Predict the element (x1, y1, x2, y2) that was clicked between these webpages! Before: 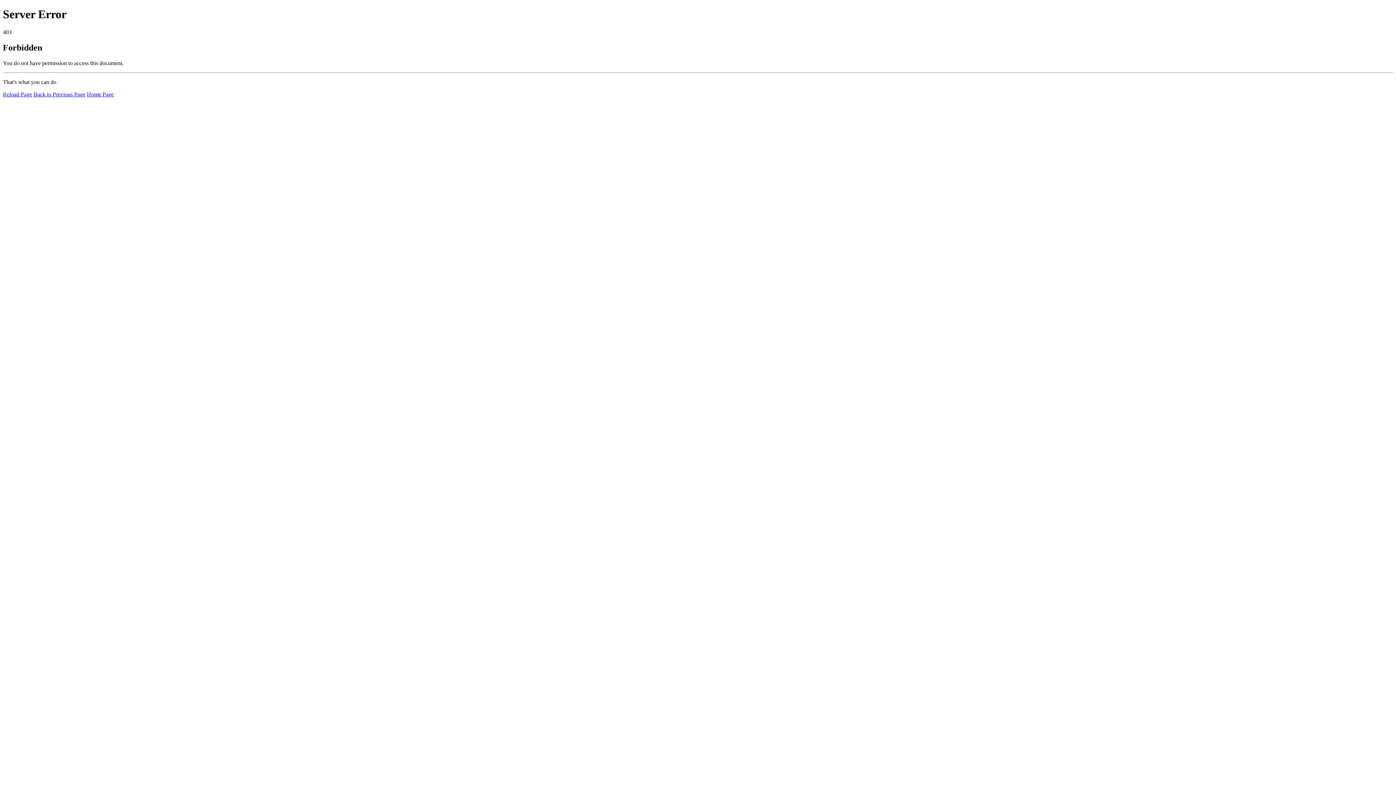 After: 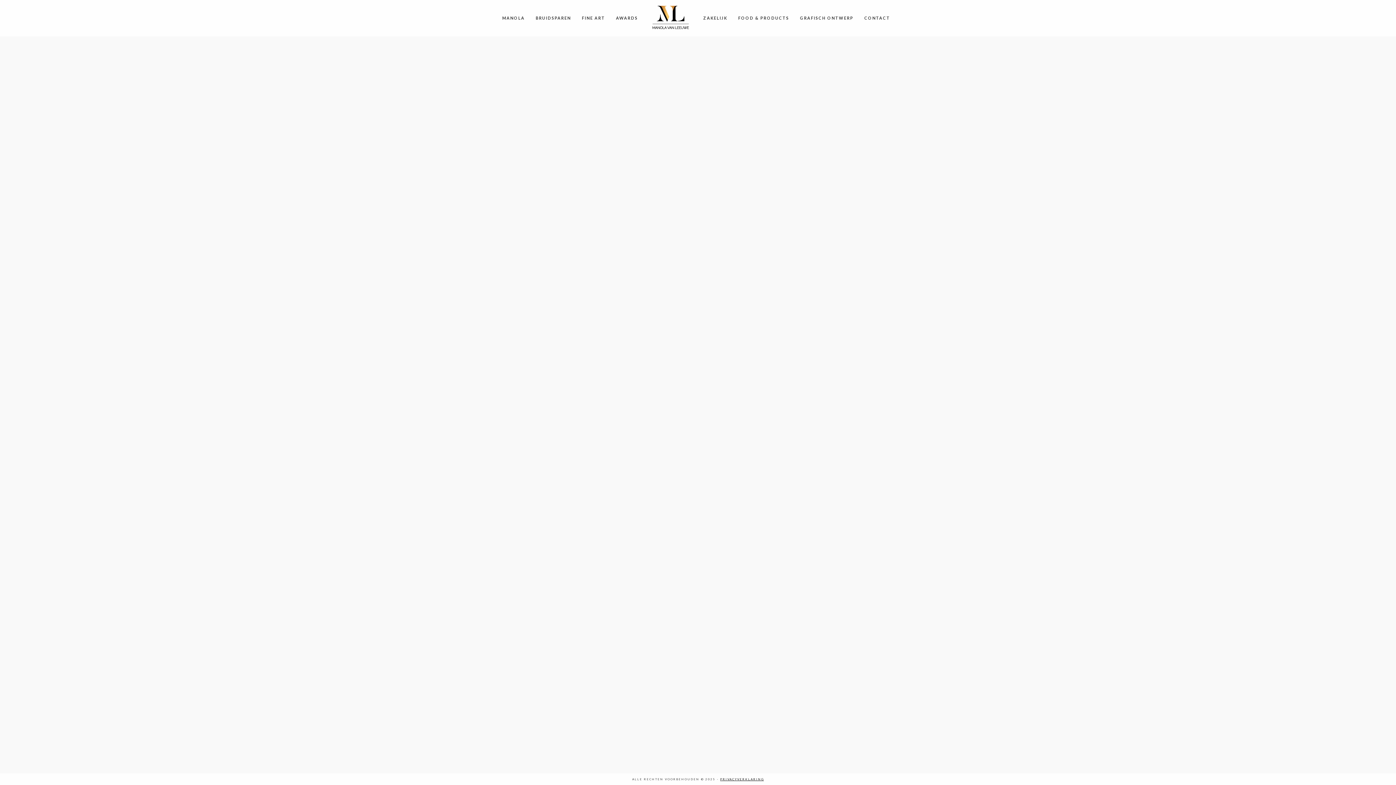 Action: label: Home Page bbox: (86, 91, 113, 97)